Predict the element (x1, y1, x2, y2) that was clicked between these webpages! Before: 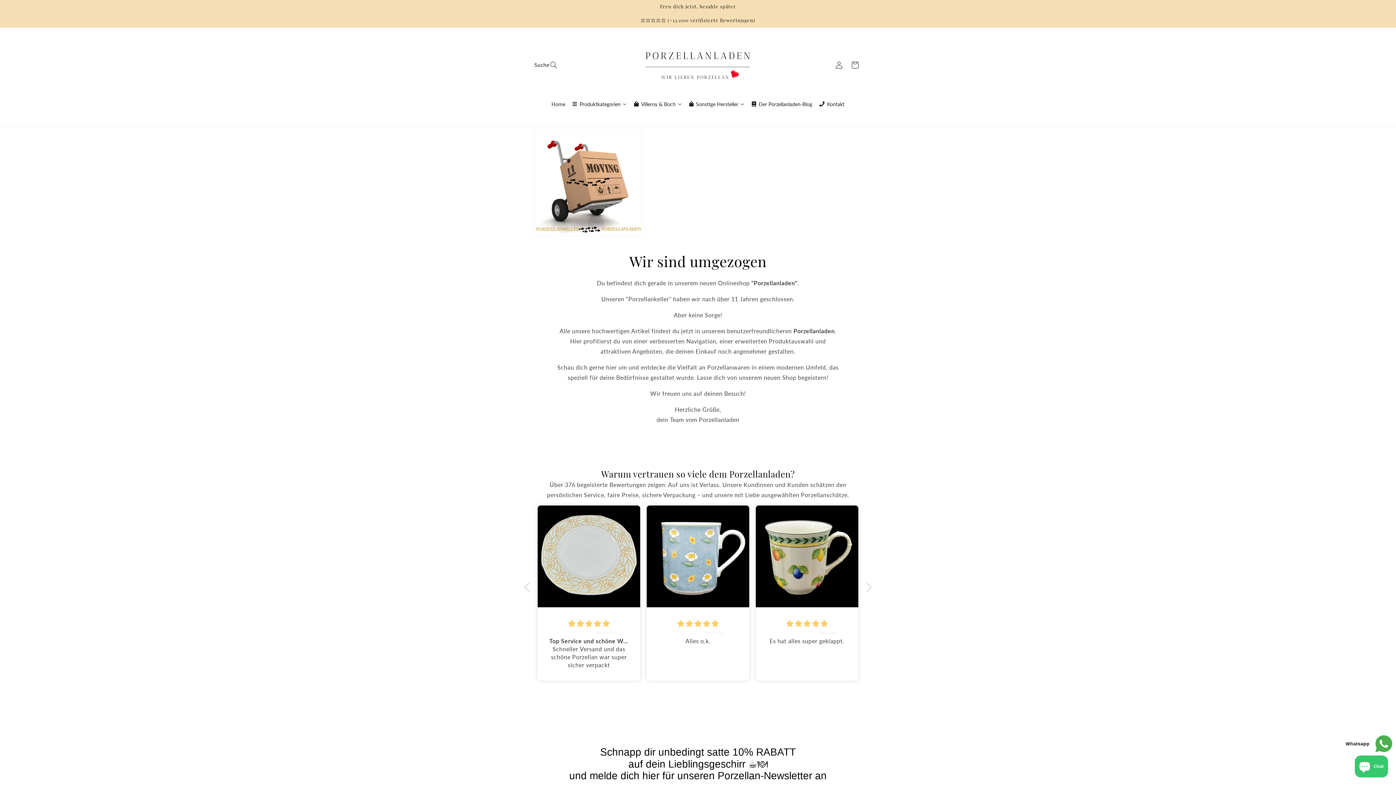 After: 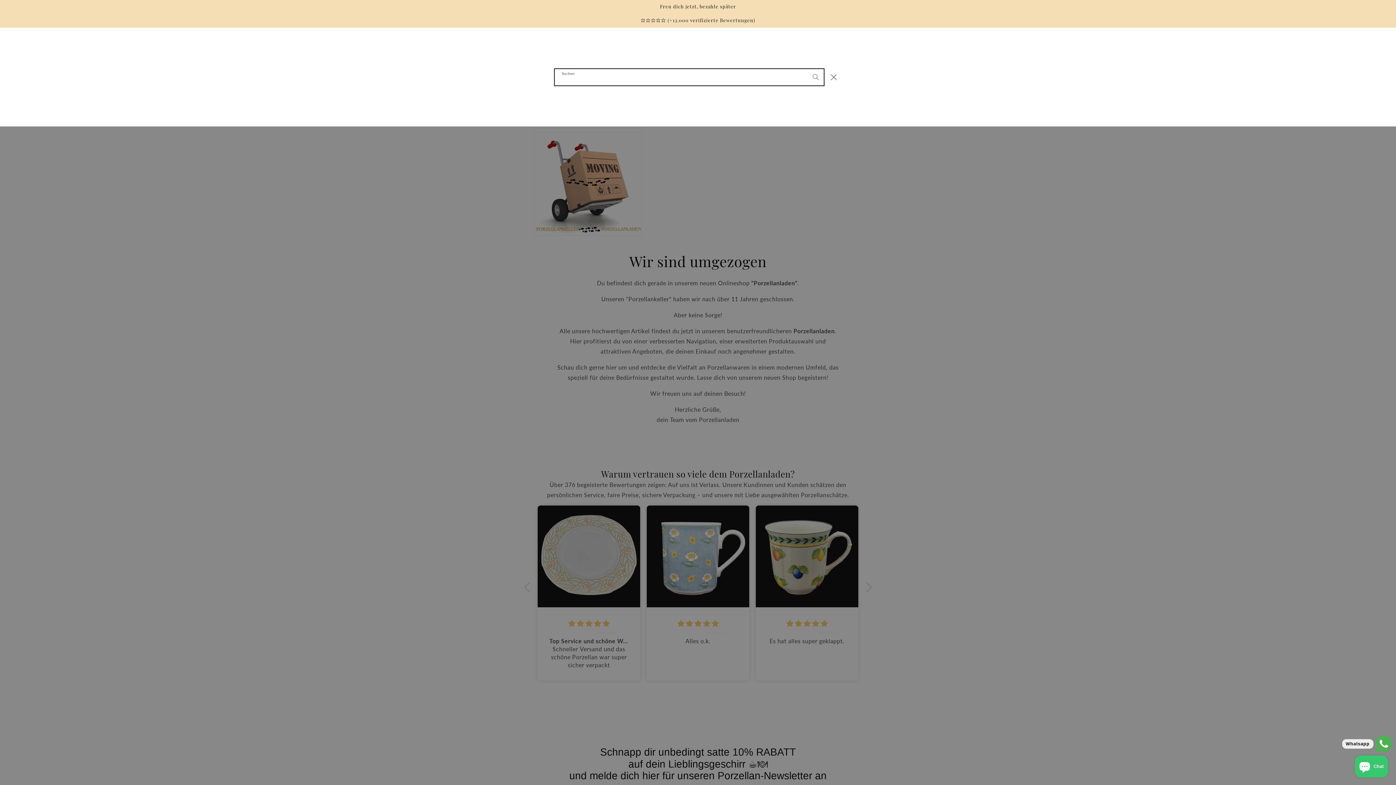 Action: label: Suchen bbox: (534, 56, 550, 72)